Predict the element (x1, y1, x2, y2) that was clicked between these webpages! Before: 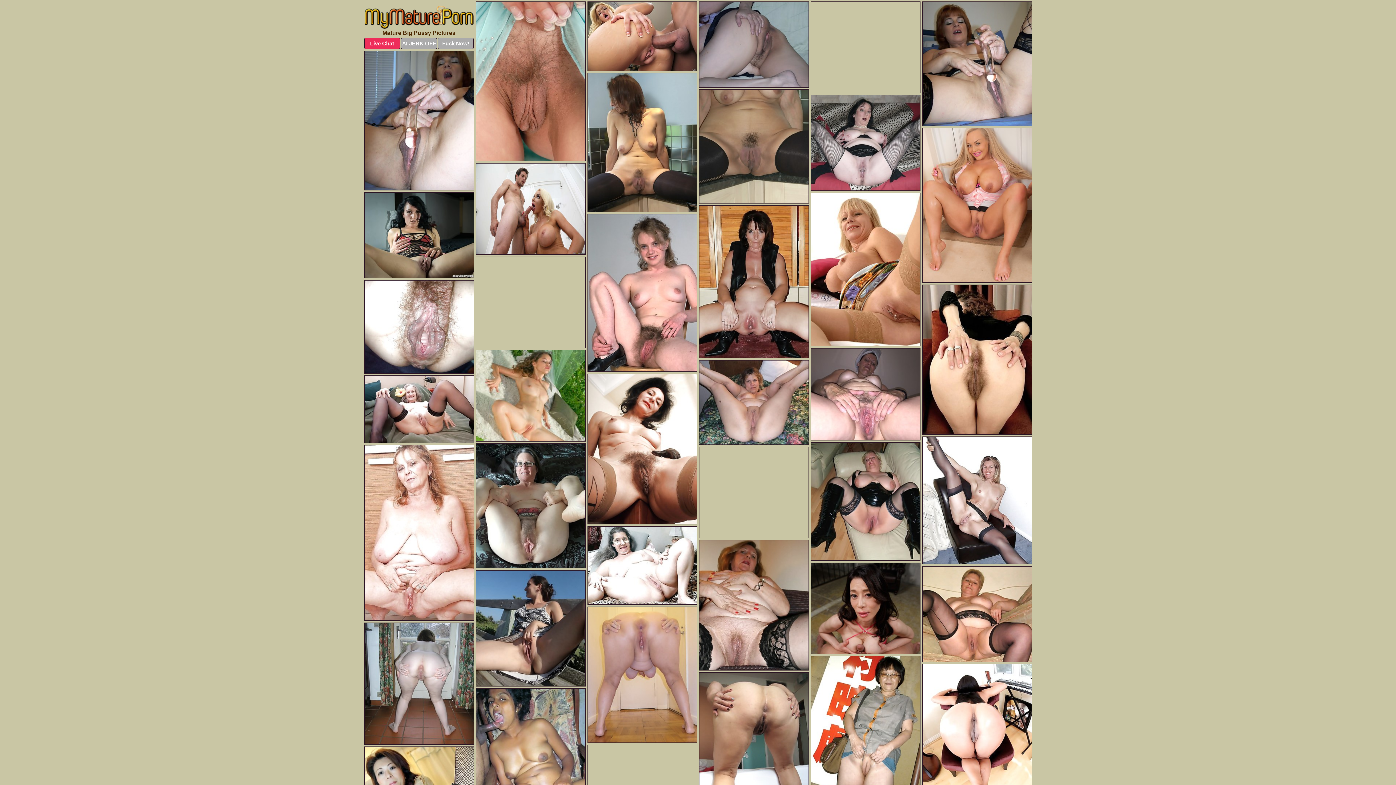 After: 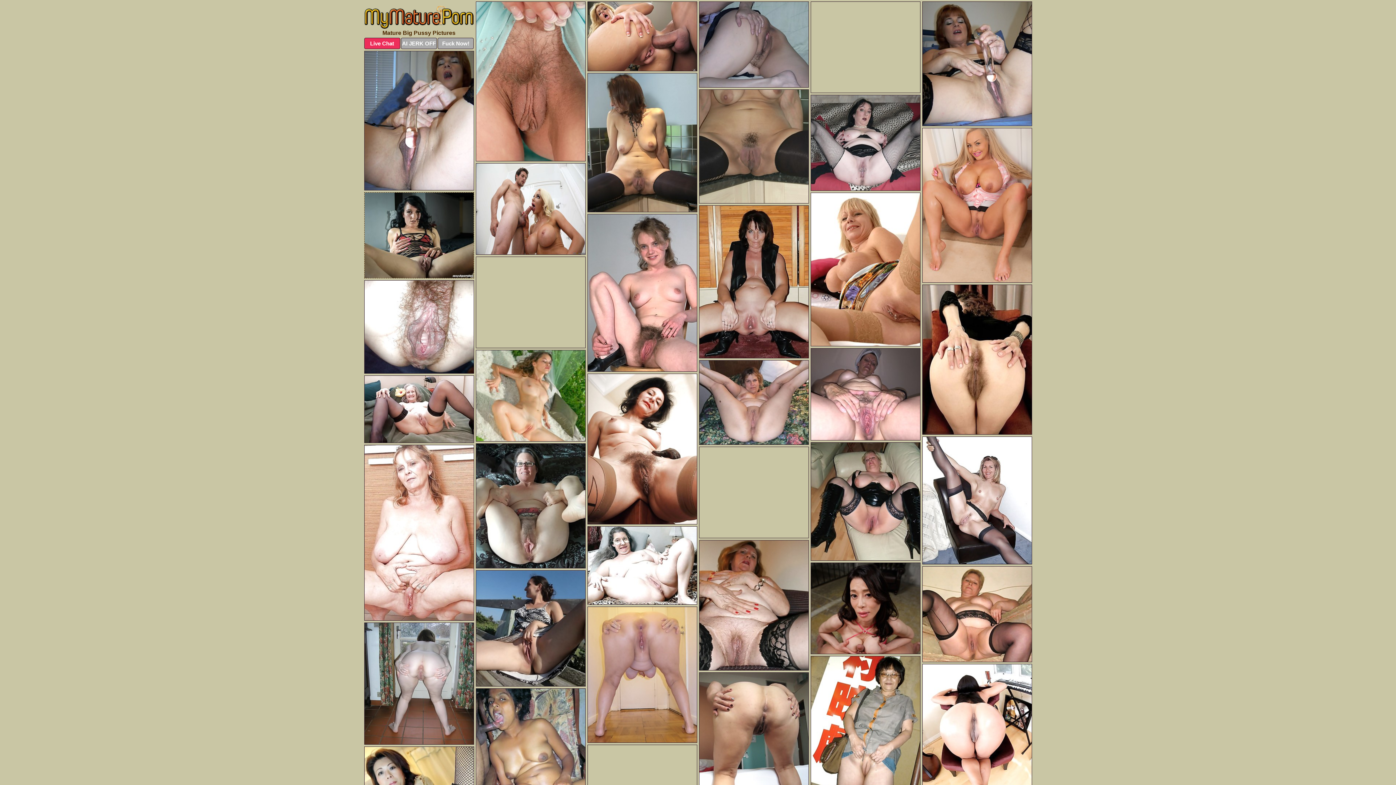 Action: bbox: (364, 192, 474, 278)